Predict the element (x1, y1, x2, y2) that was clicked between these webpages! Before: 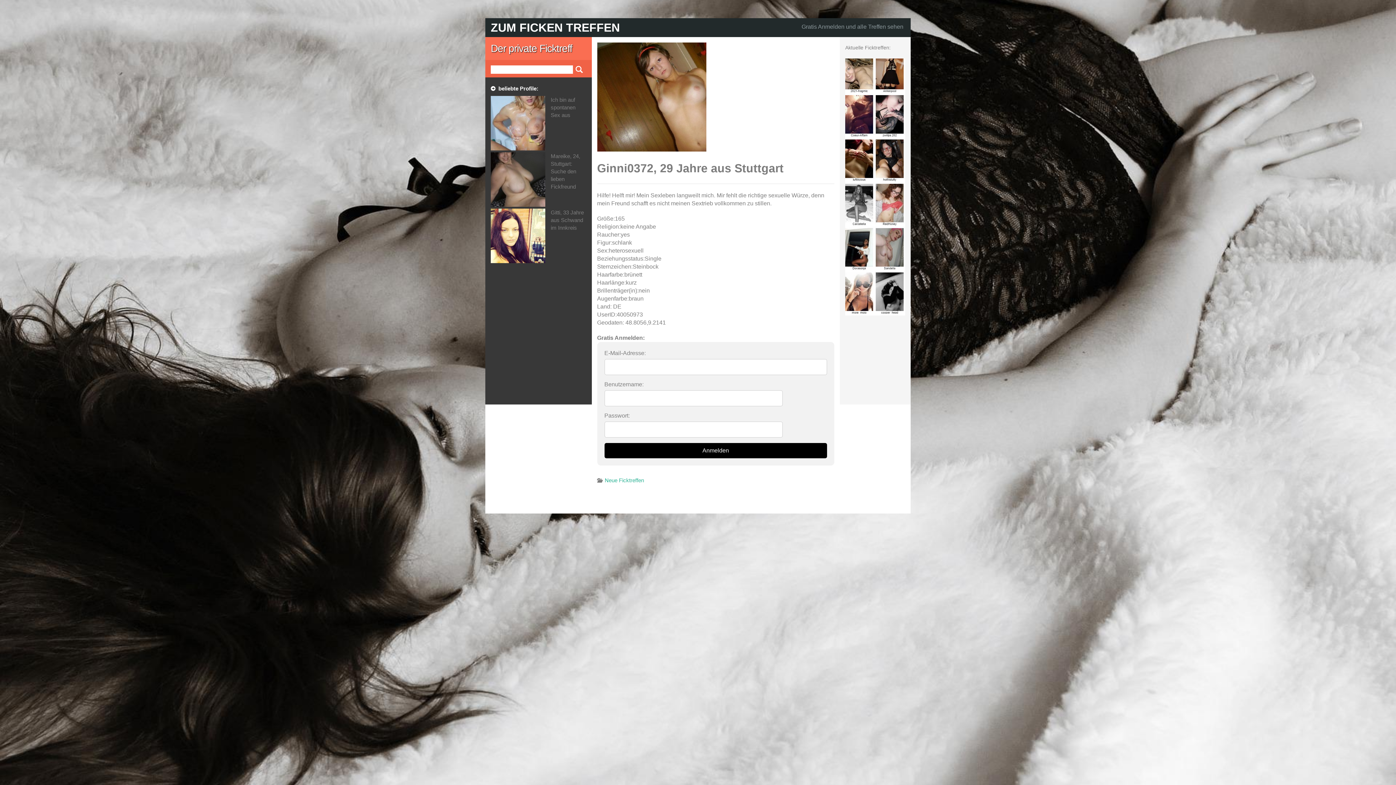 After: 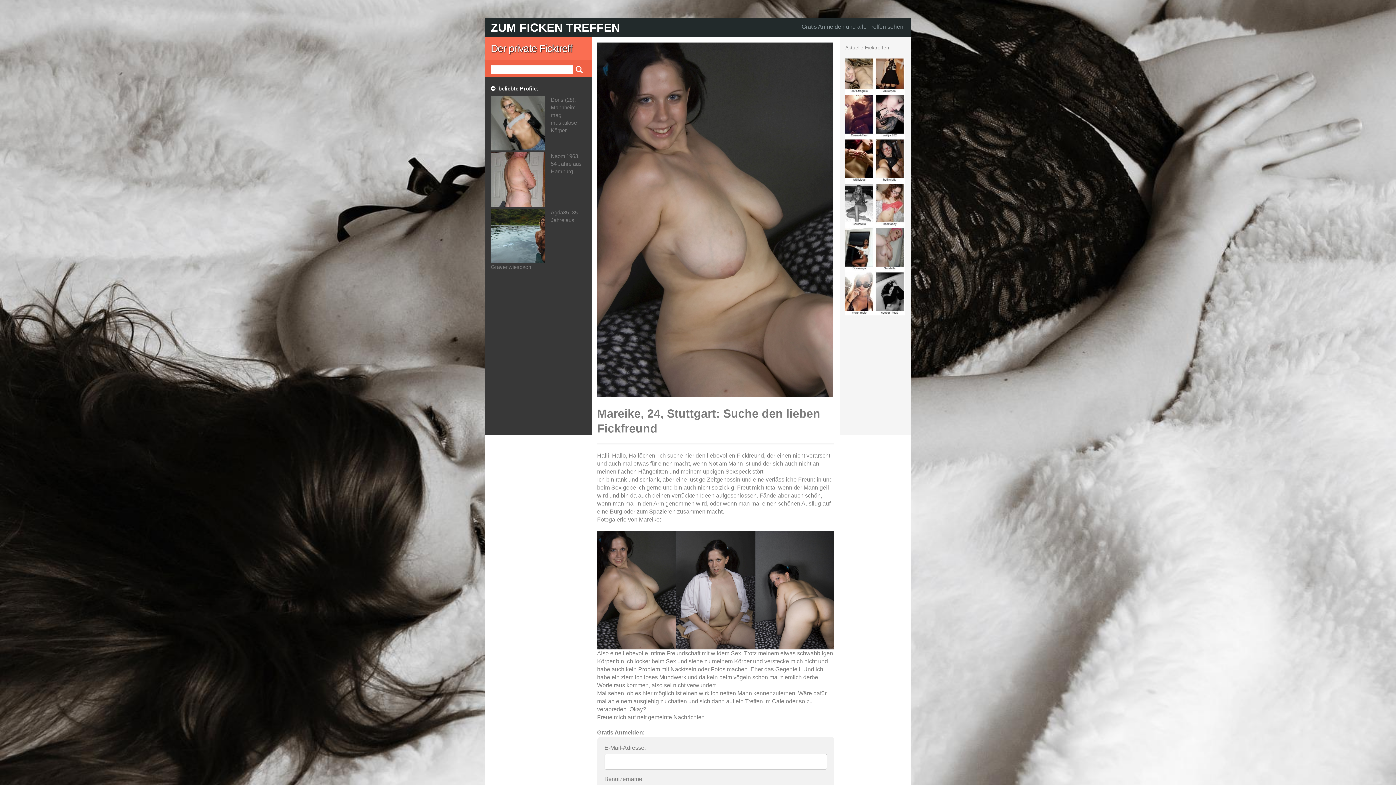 Action: label: Mareike, 24, Stuttgart: Suche den lieben Fickfreund bbox: (550, 152, 580, 189)